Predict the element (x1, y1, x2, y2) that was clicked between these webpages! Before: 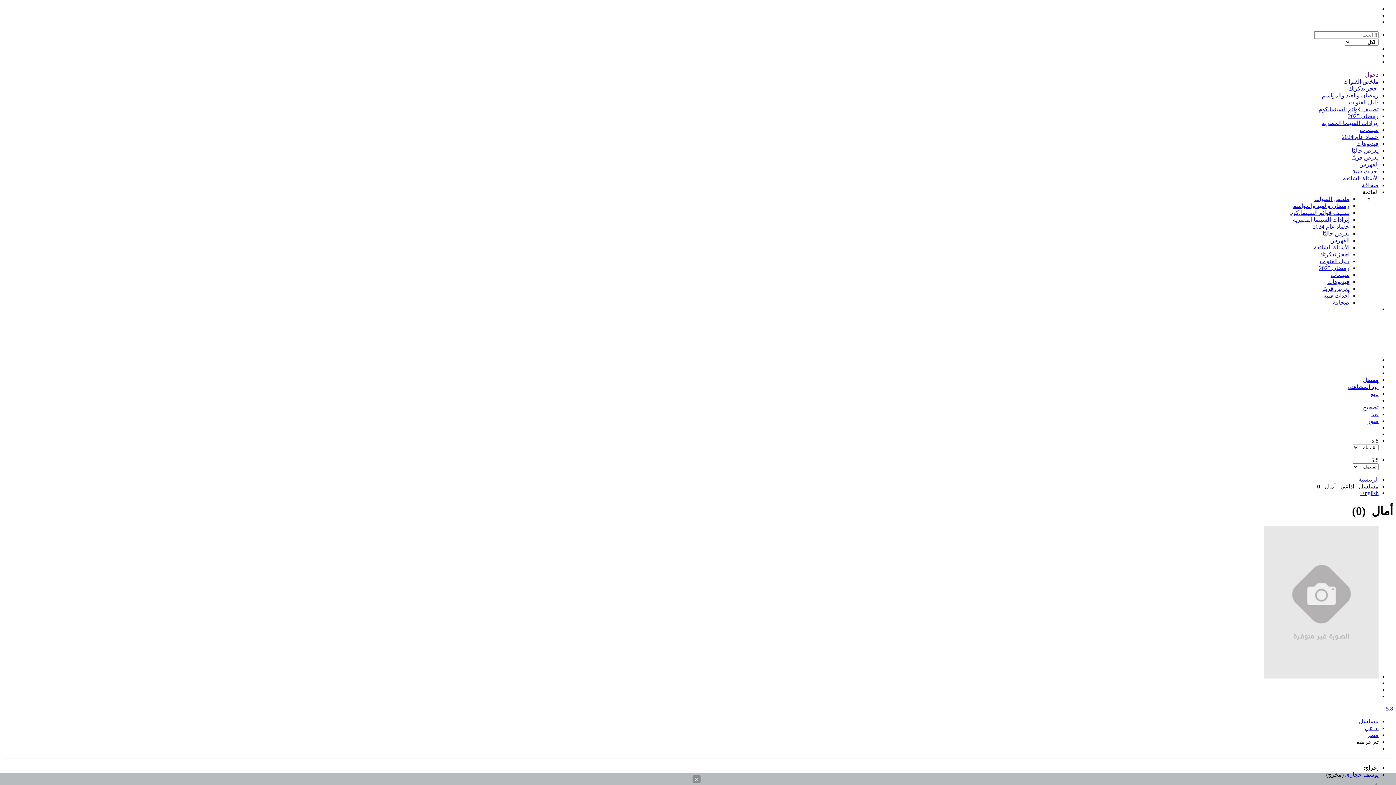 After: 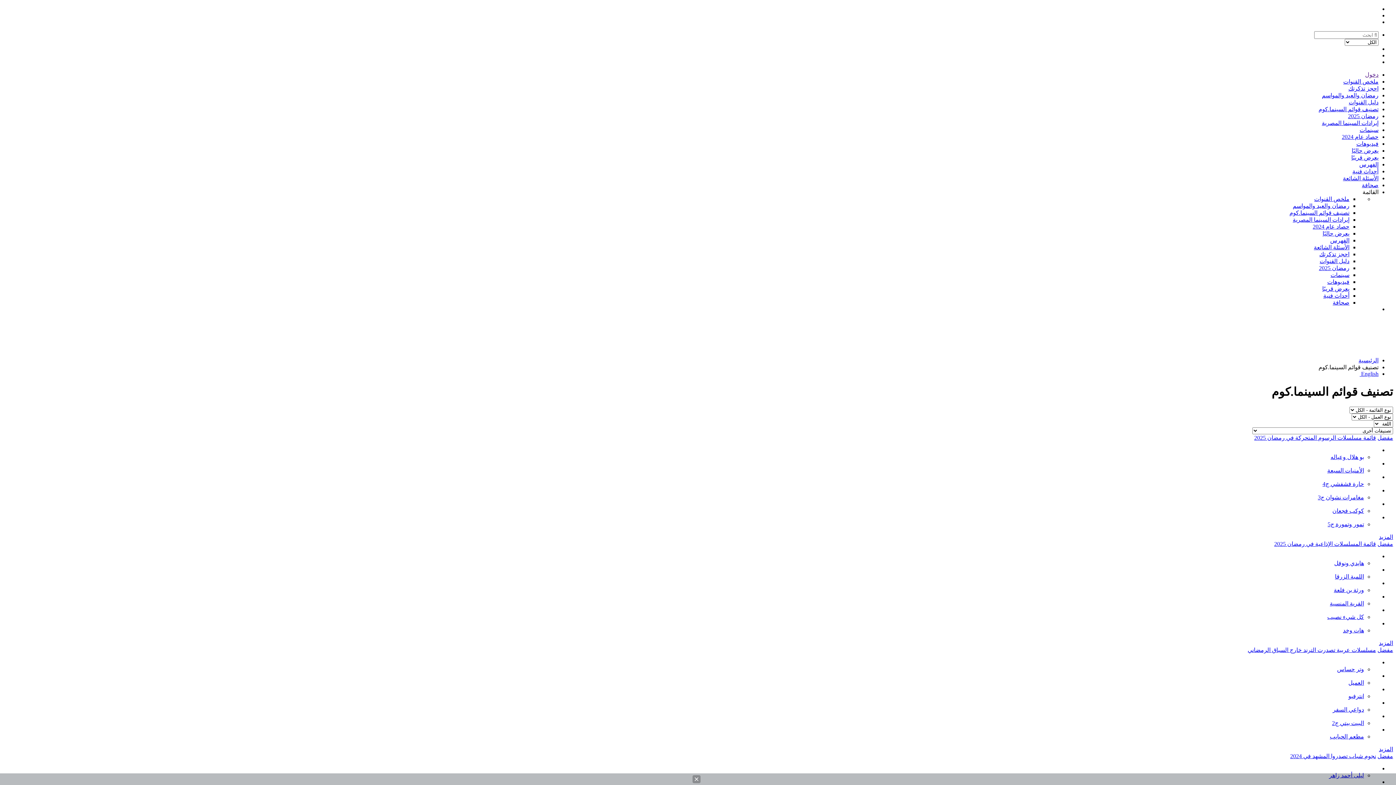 Action: label: تصنيف قوائم السينما.كوم bbox: (1289, 209, 1349, 216)